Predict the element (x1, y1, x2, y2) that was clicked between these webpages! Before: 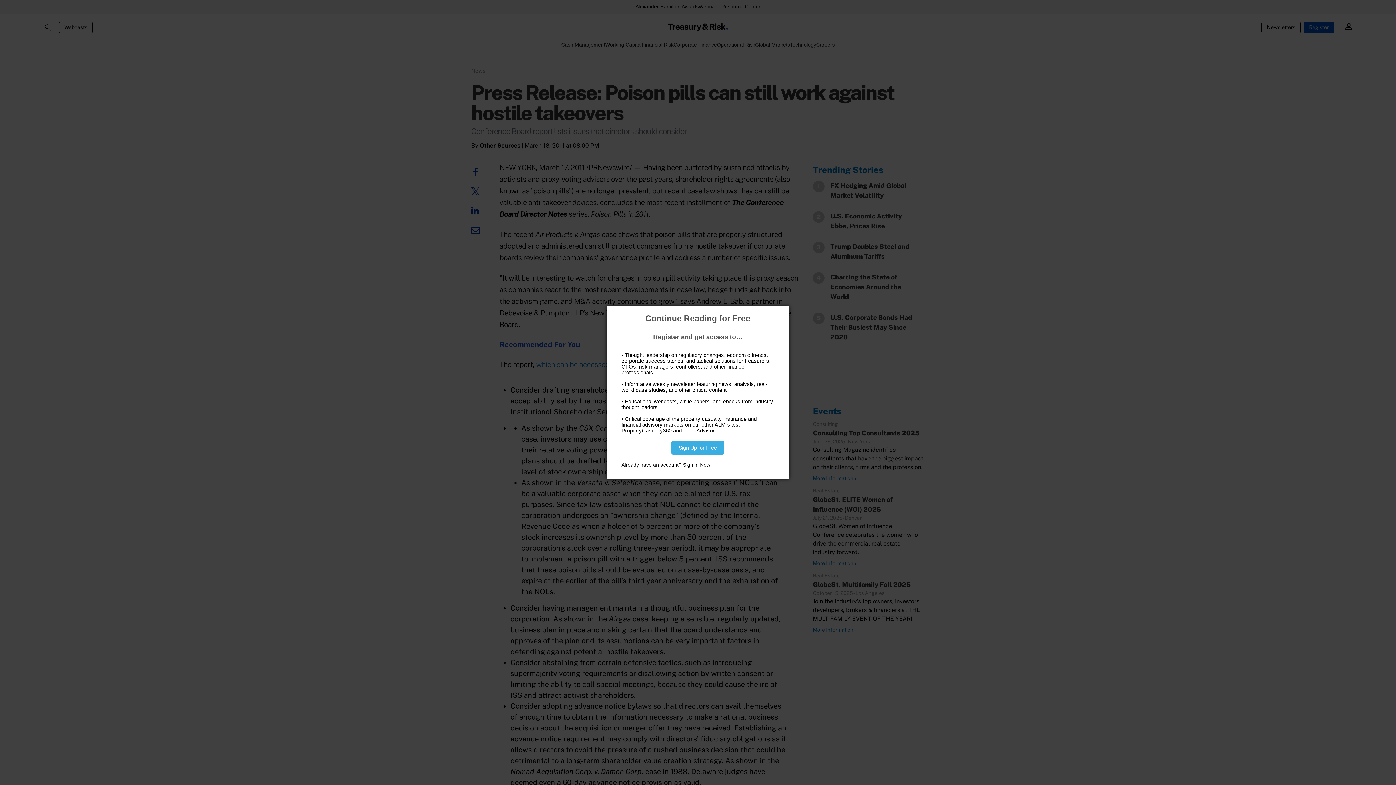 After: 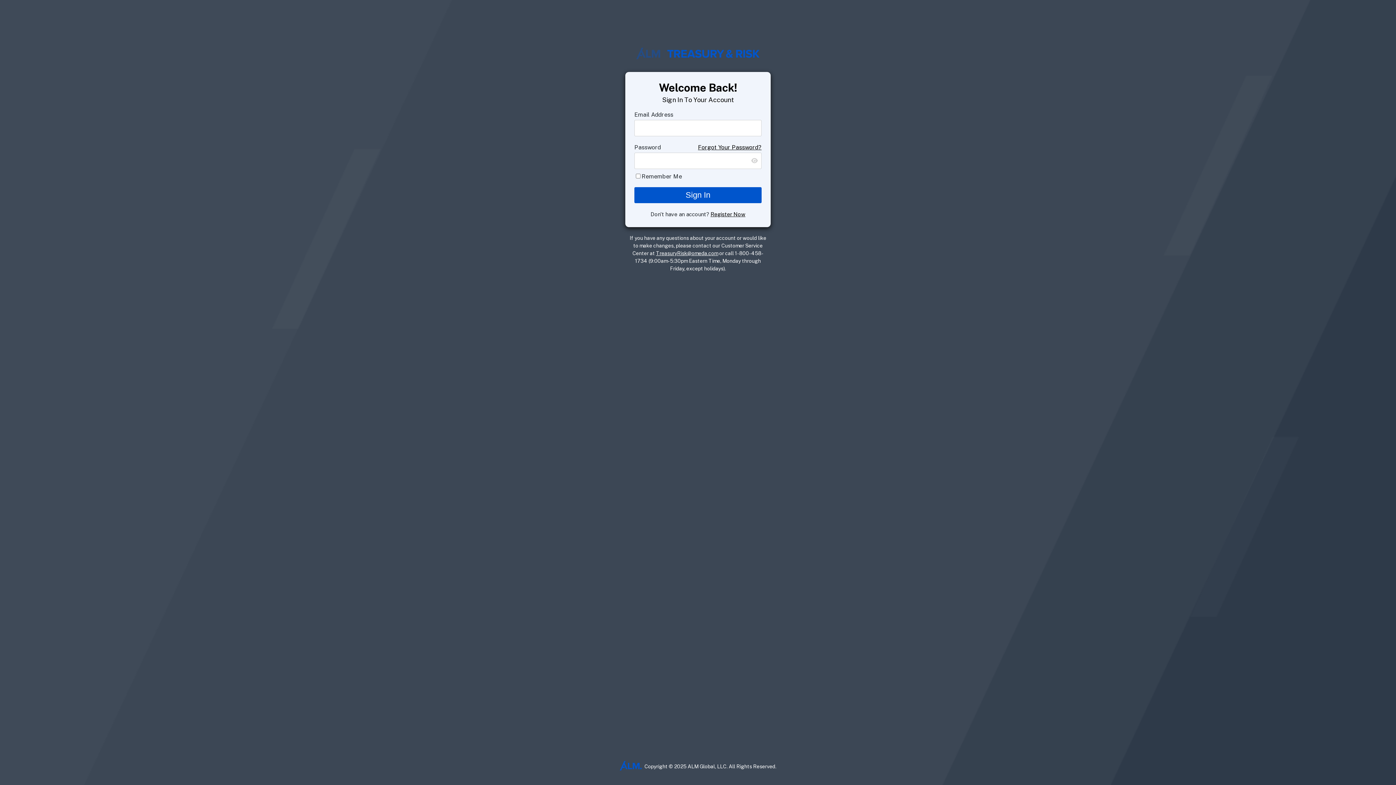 Action: bbox: (683, 462, 710, 468) label: Sign in Now